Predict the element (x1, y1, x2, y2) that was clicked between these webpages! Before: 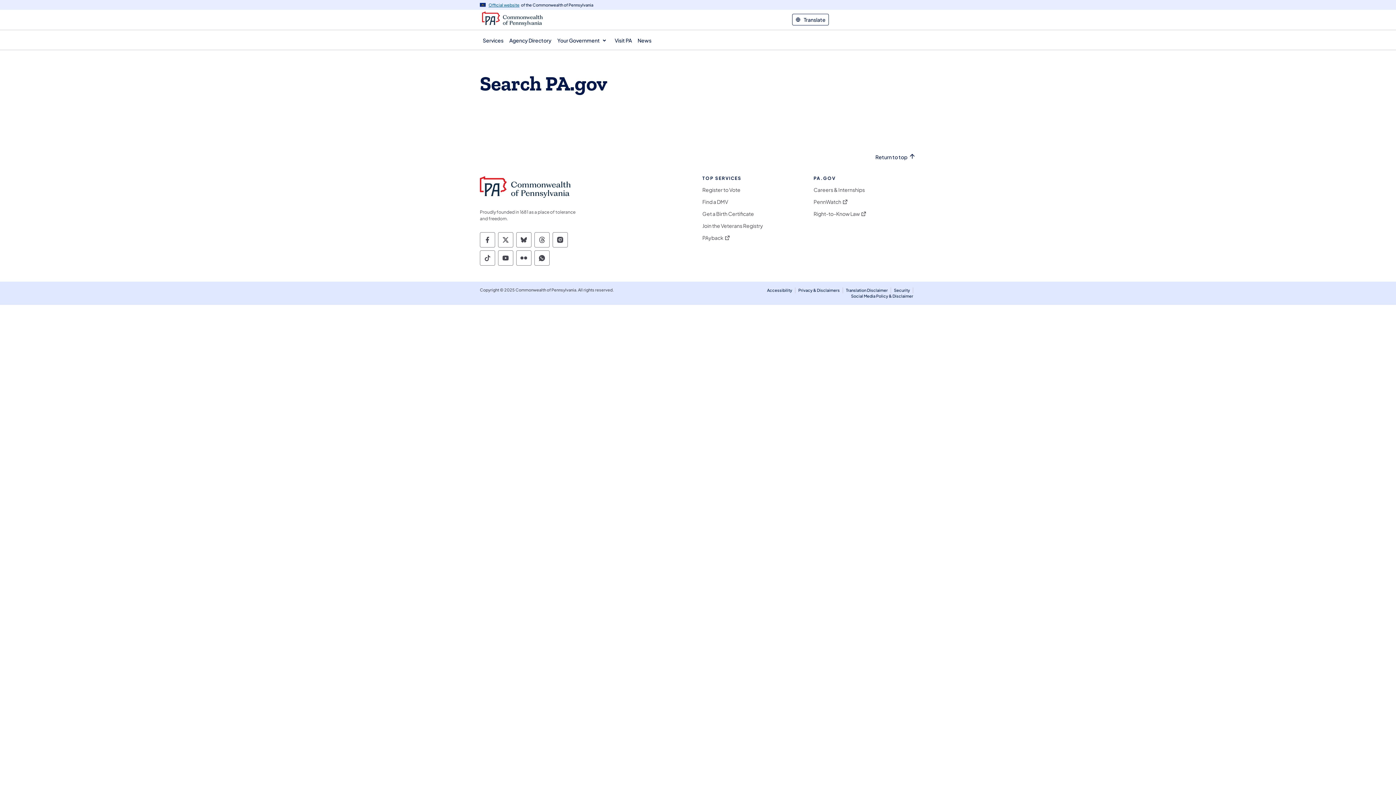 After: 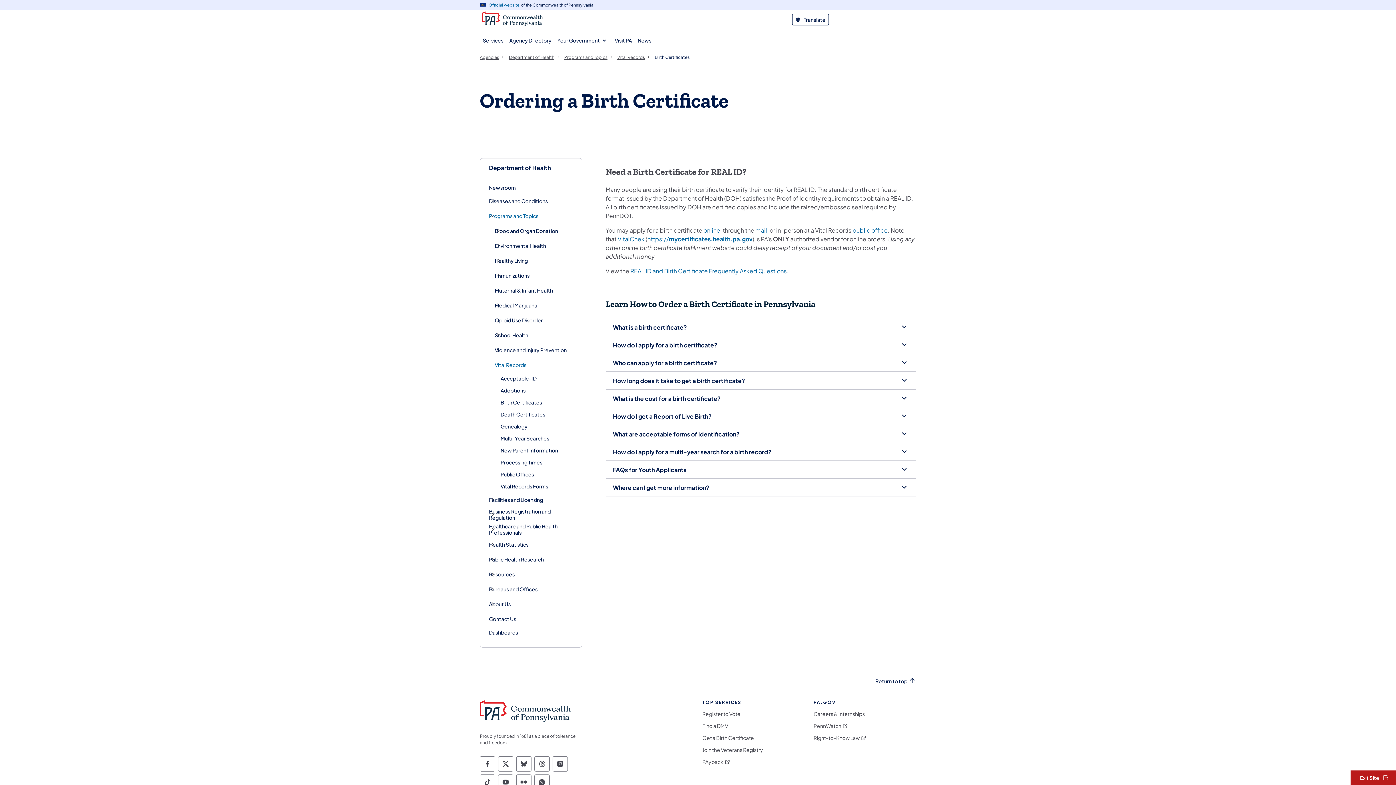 Action: label: Get a Birth Certificate bbox: (702, 210, 754, 216)